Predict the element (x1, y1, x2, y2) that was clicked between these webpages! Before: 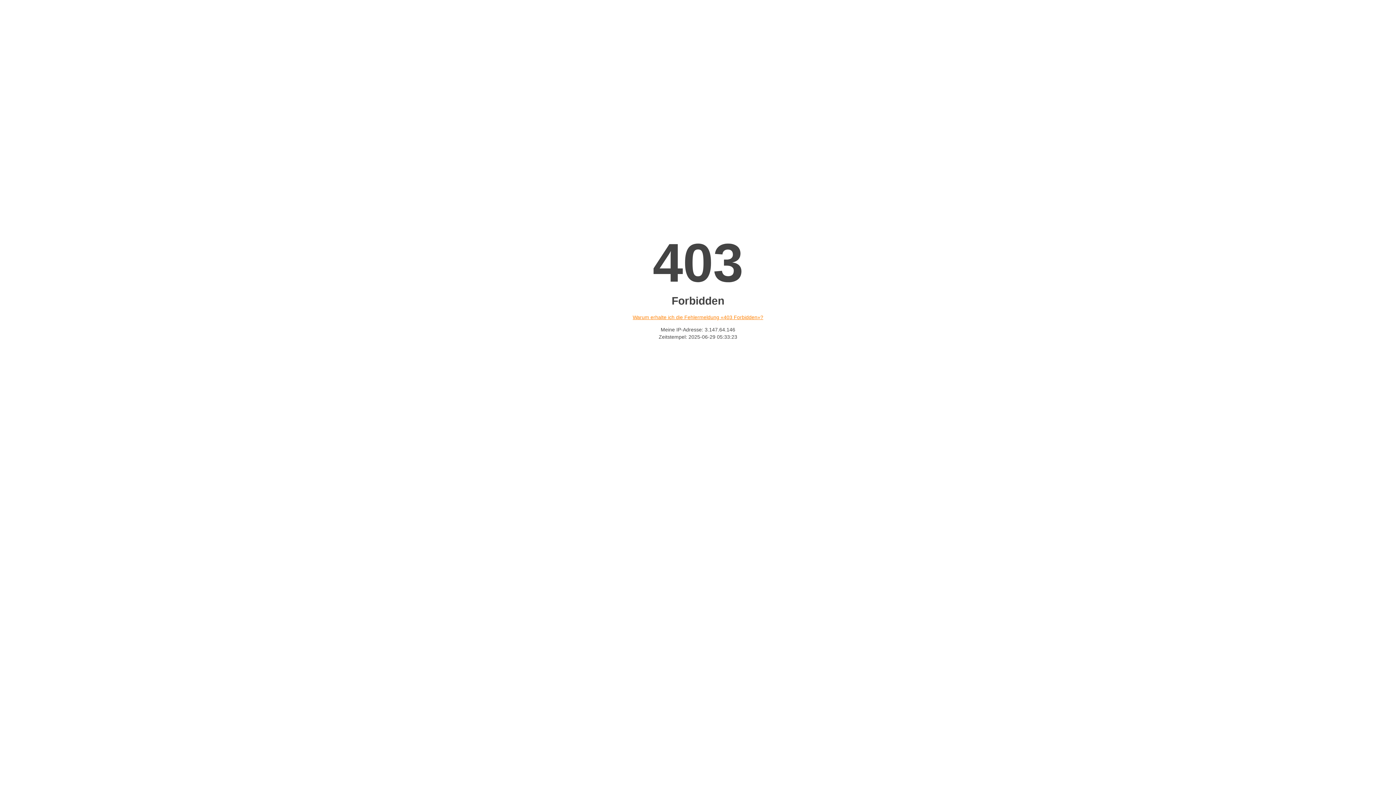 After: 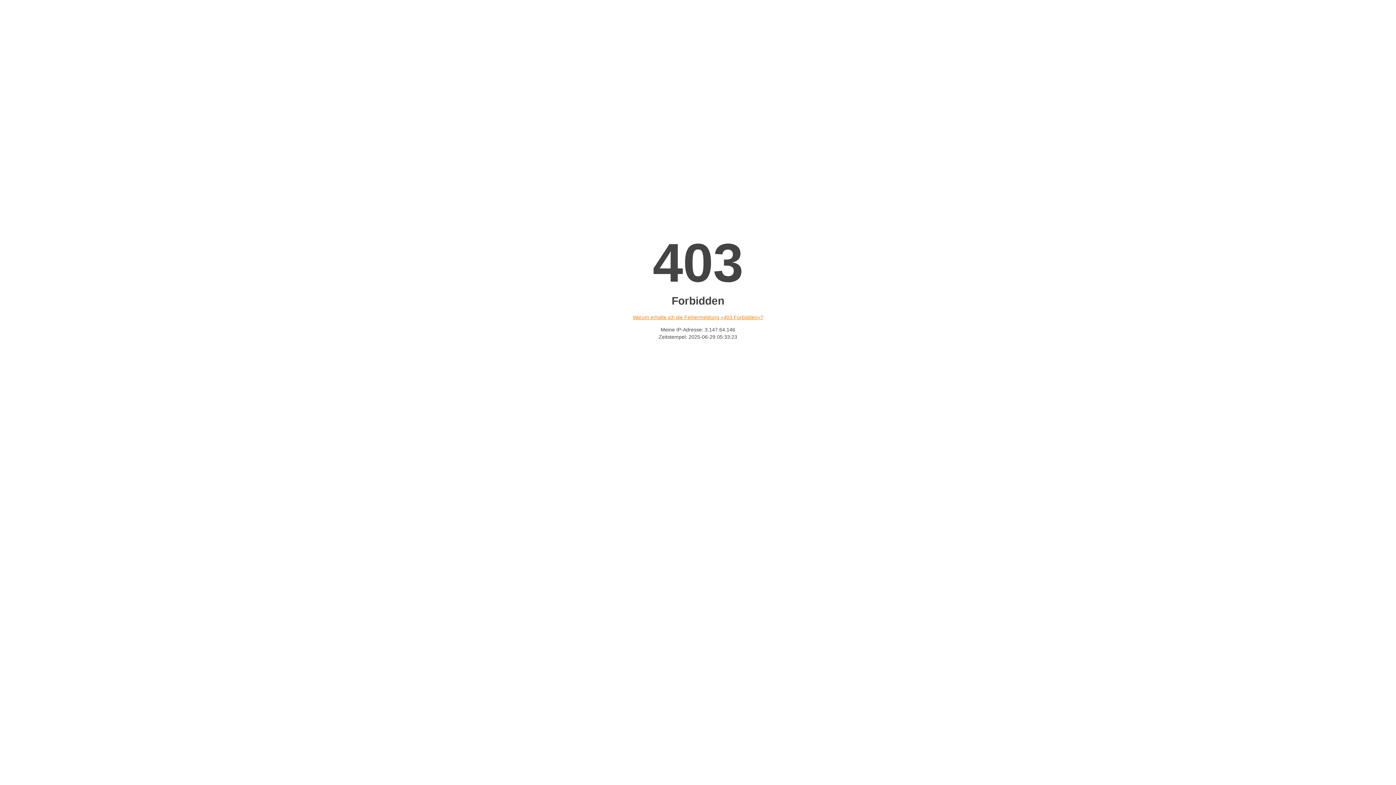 Action: bbox: (632, 314, 763, 320) label: Warum erhalte ich die Fehlermeldung «403 Forbidden»?